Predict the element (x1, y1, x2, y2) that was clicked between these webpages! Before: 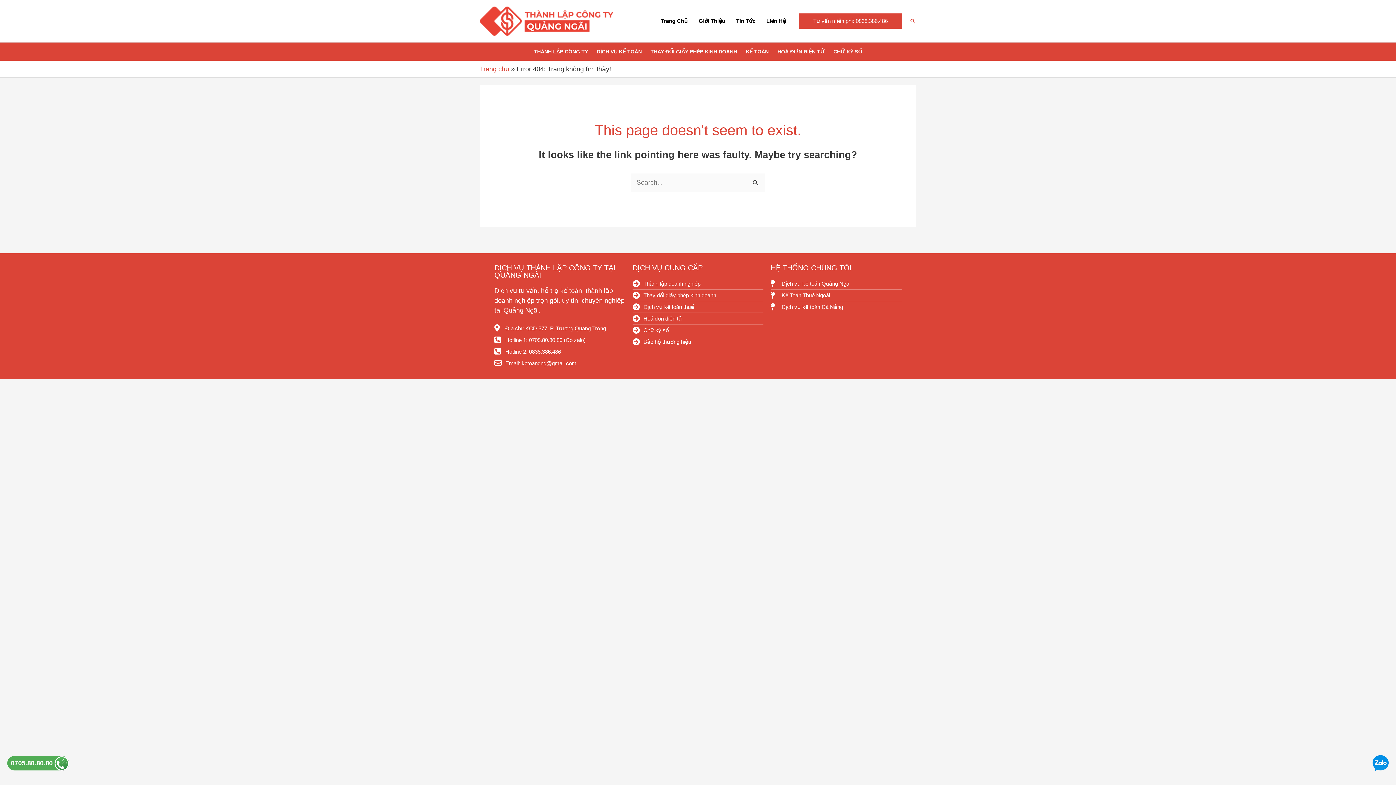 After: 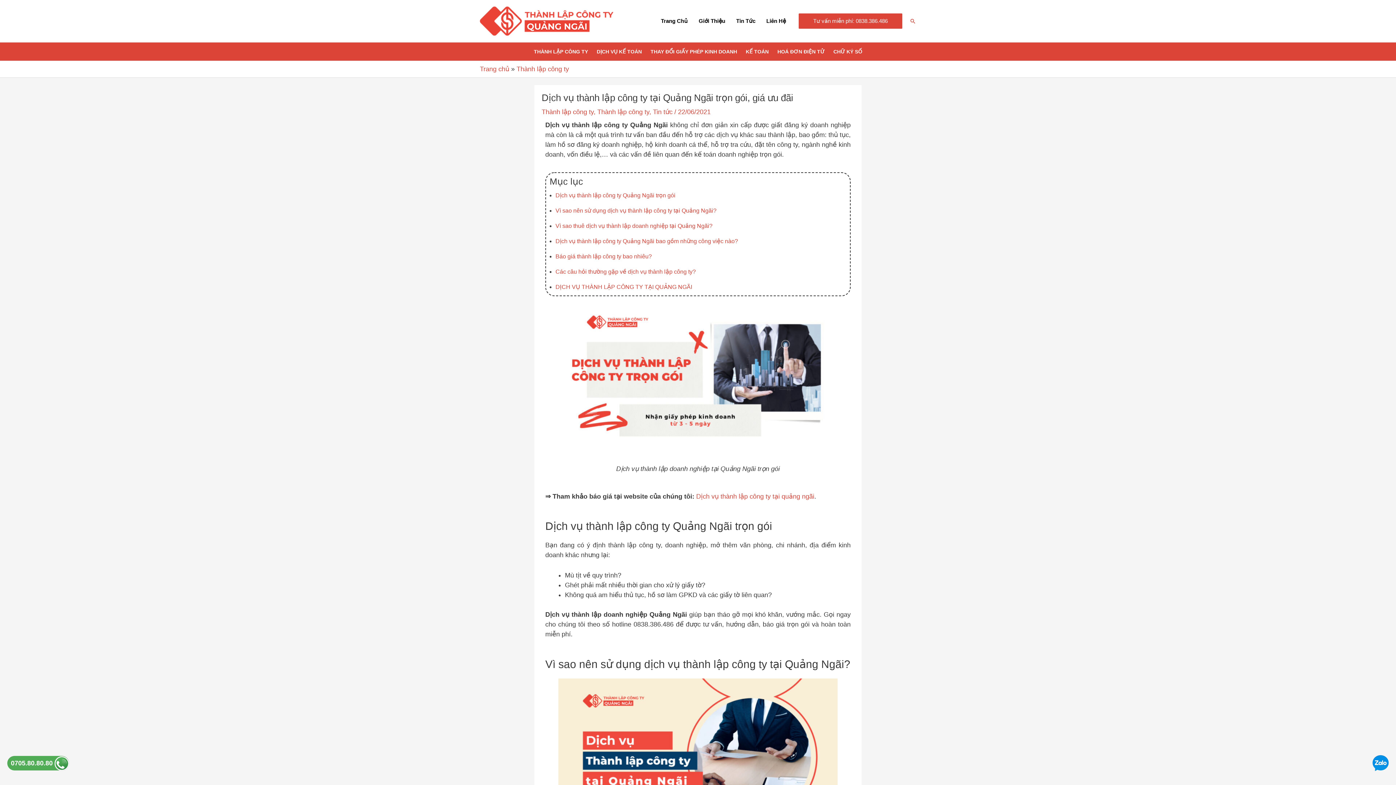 Action: label: THÀNH LẬP CÔNG TY bbox: (529, 42, 592, 60)